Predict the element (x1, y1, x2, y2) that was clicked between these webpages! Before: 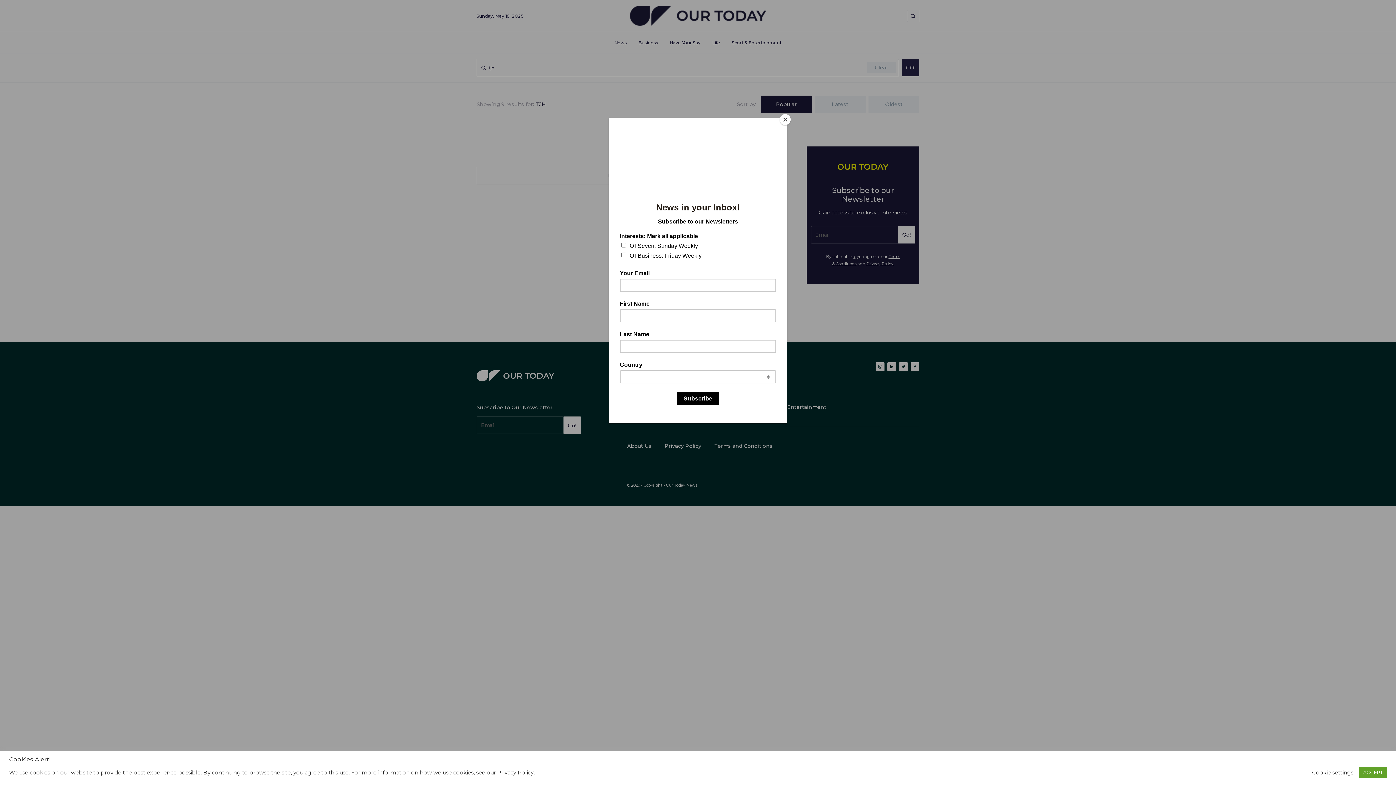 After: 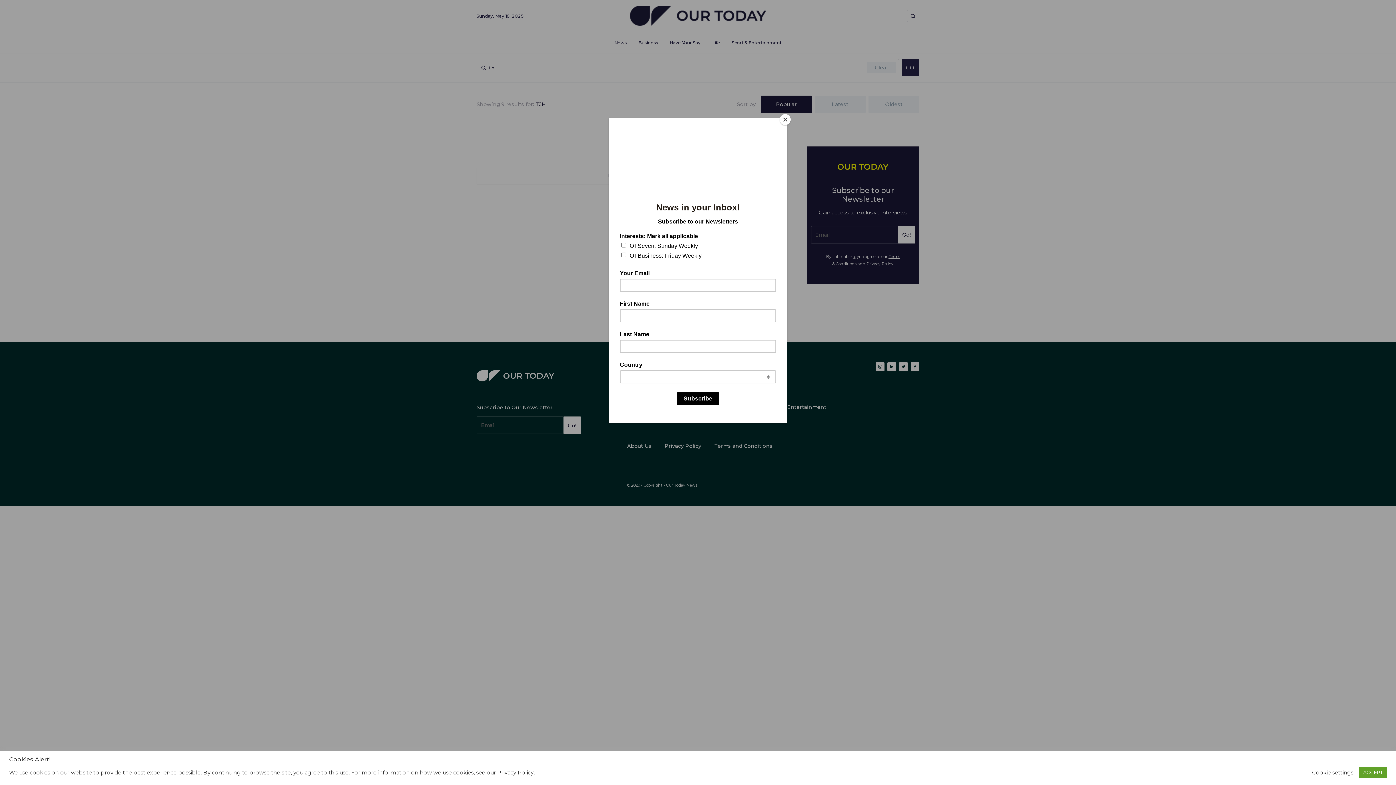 Action: label: Privacy Policy. bbox: (497, 769, 534, 776)